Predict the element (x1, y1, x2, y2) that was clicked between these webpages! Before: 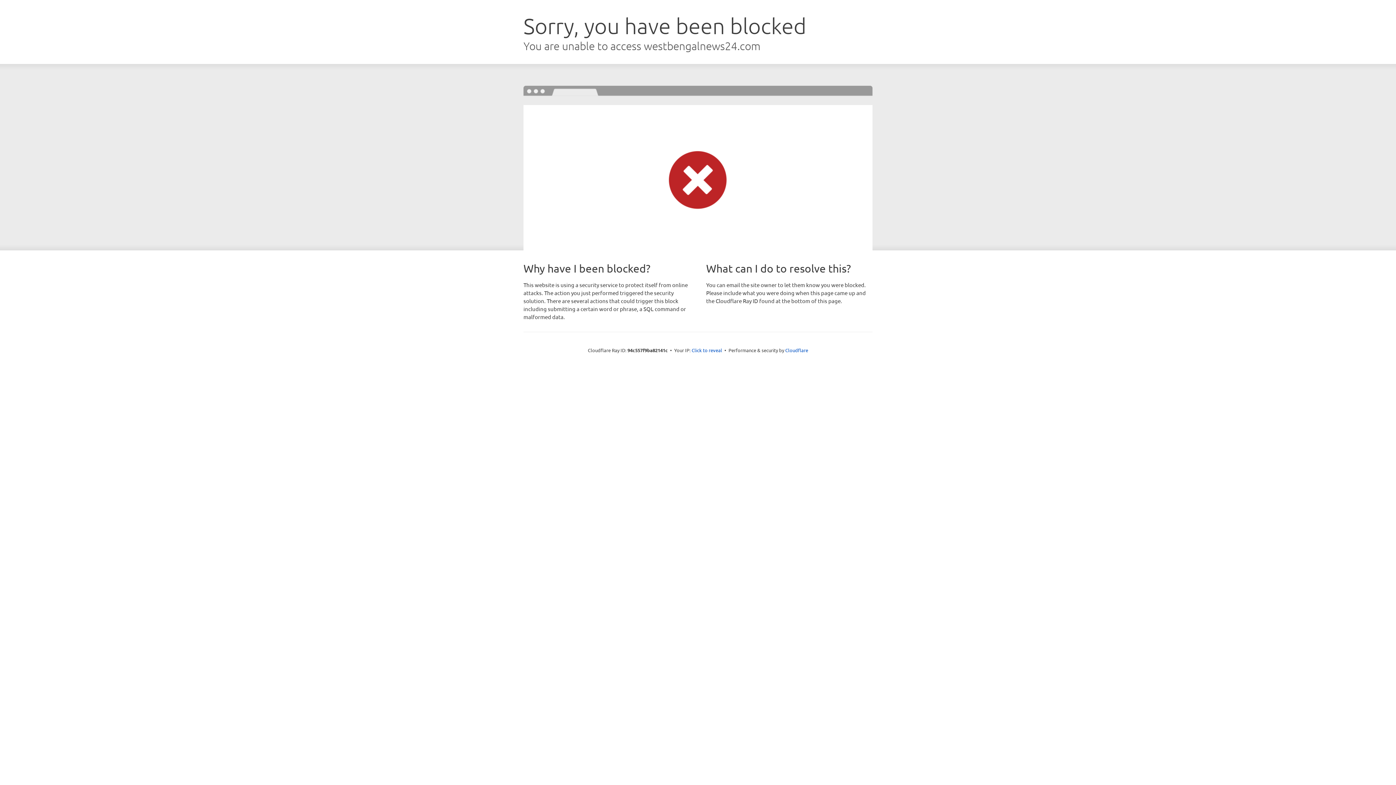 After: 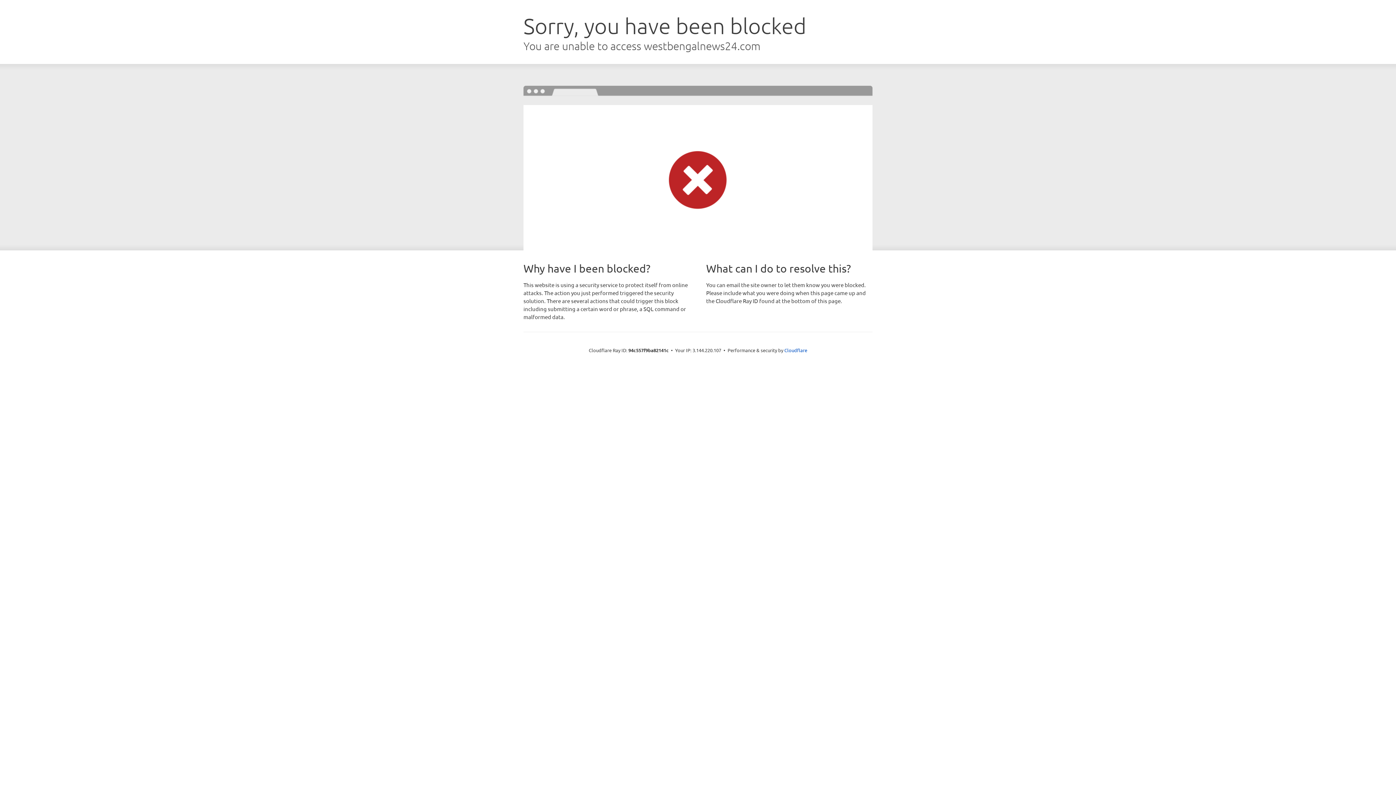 Action: bbox: (691, 346, 722, 353) label: Click to reveal